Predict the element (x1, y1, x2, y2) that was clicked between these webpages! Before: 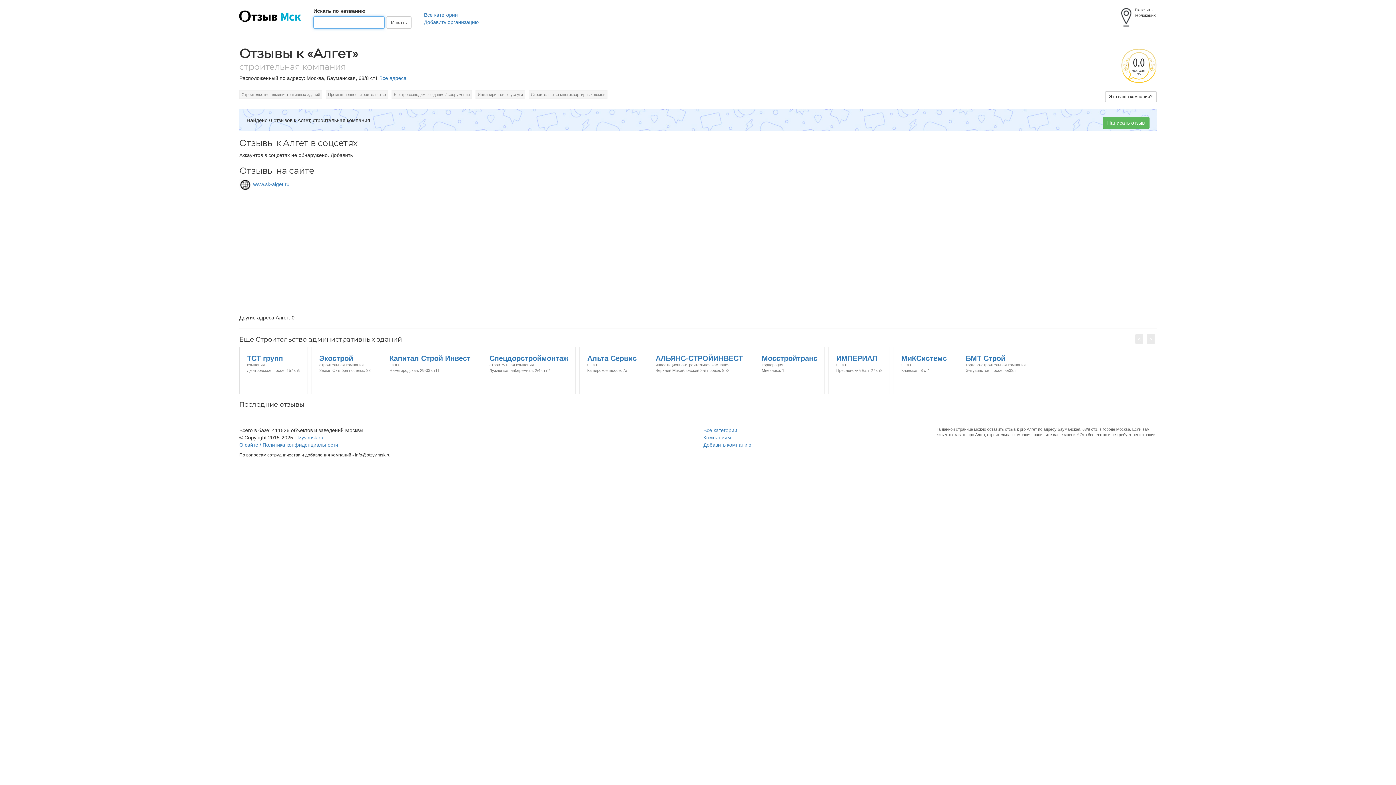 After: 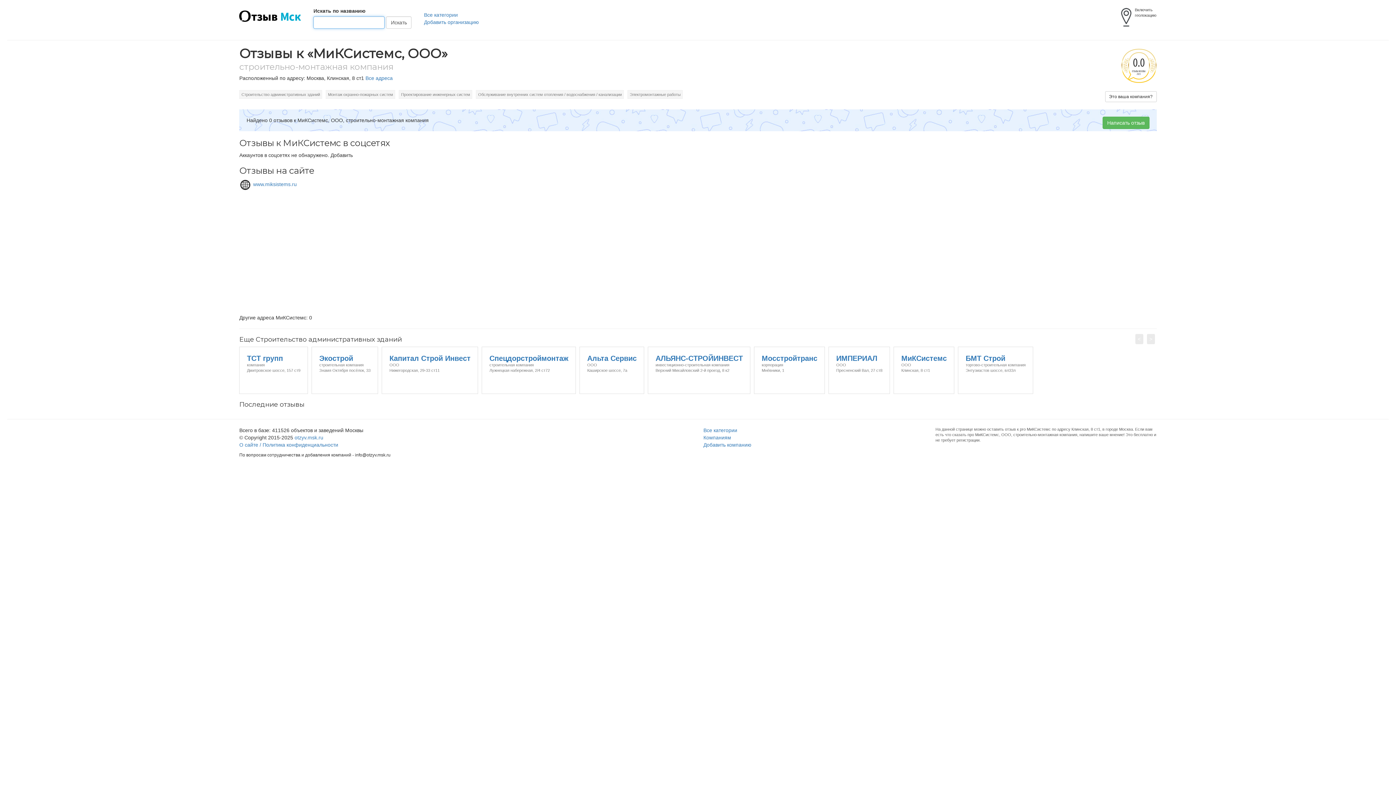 Action: label: МиКСистемс
ООО
Клинская, 8 ст1 bbox: (893, 347, 954, 353)